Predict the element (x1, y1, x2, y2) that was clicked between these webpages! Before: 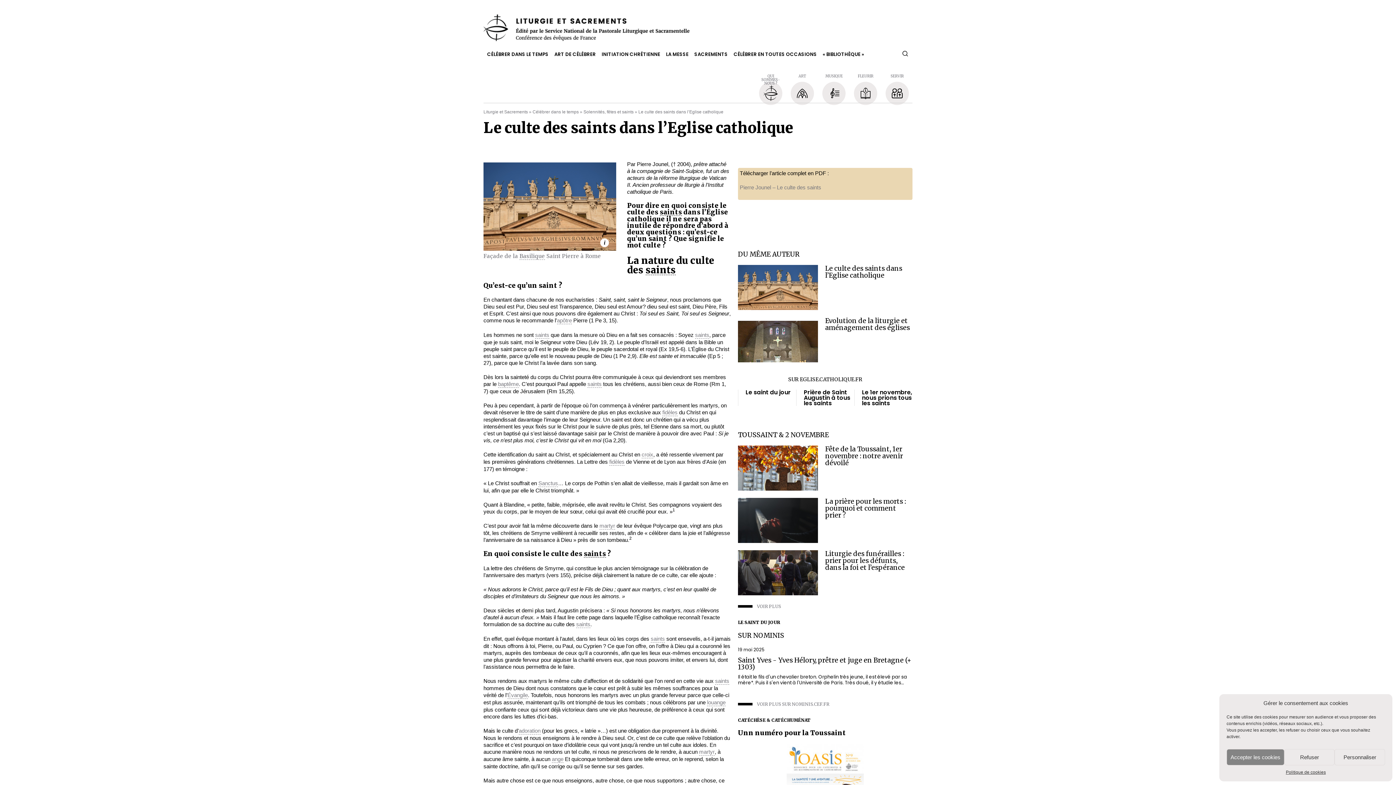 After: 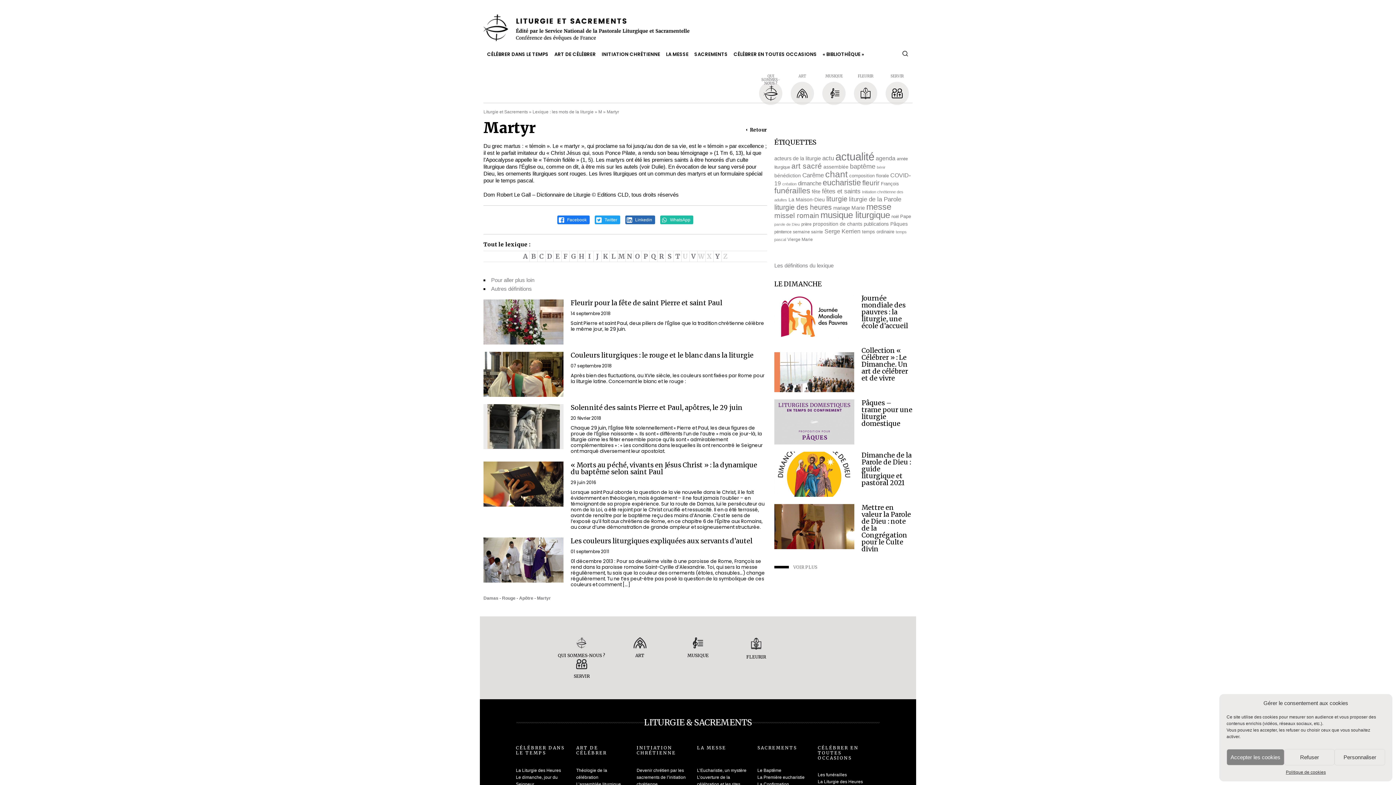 Action: label: martyr bbox: (699, 748, 714, 756)